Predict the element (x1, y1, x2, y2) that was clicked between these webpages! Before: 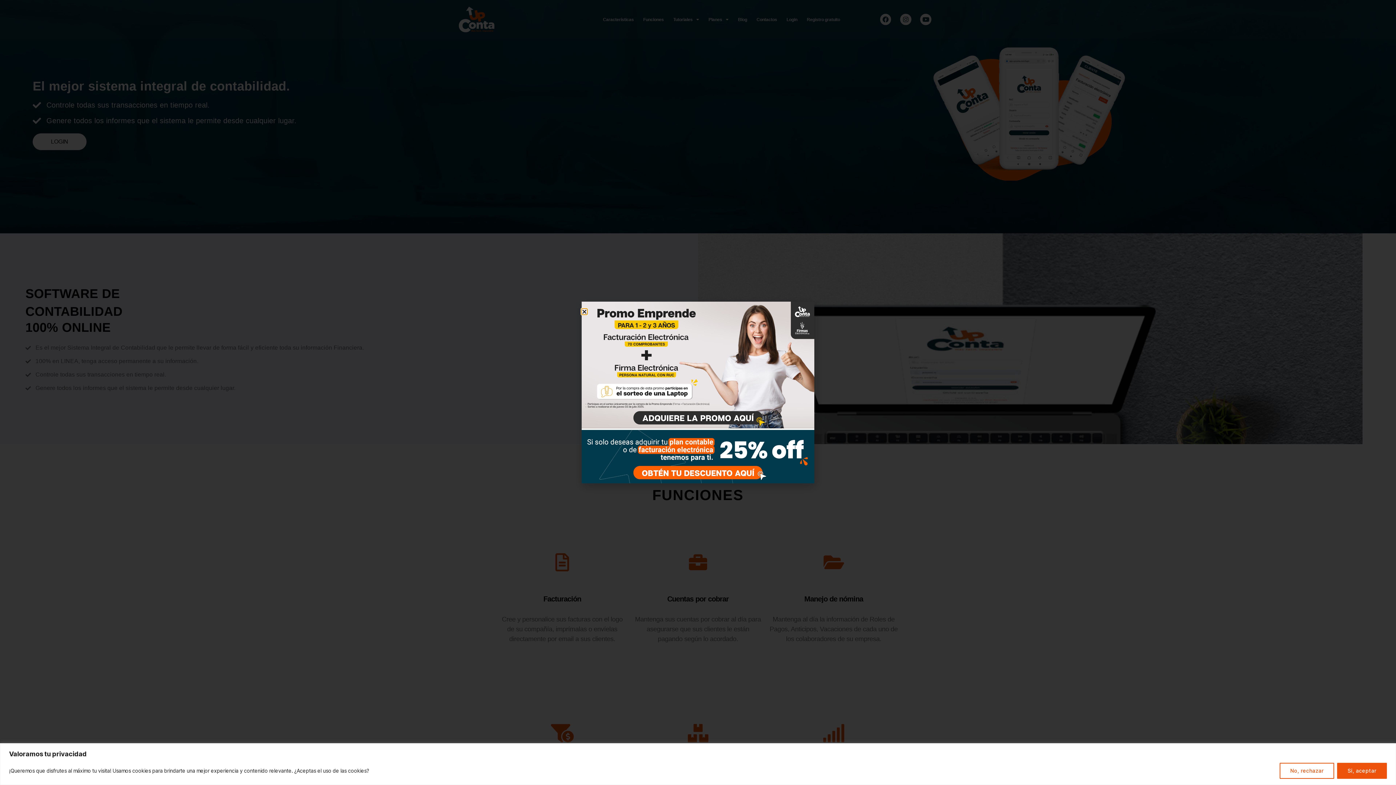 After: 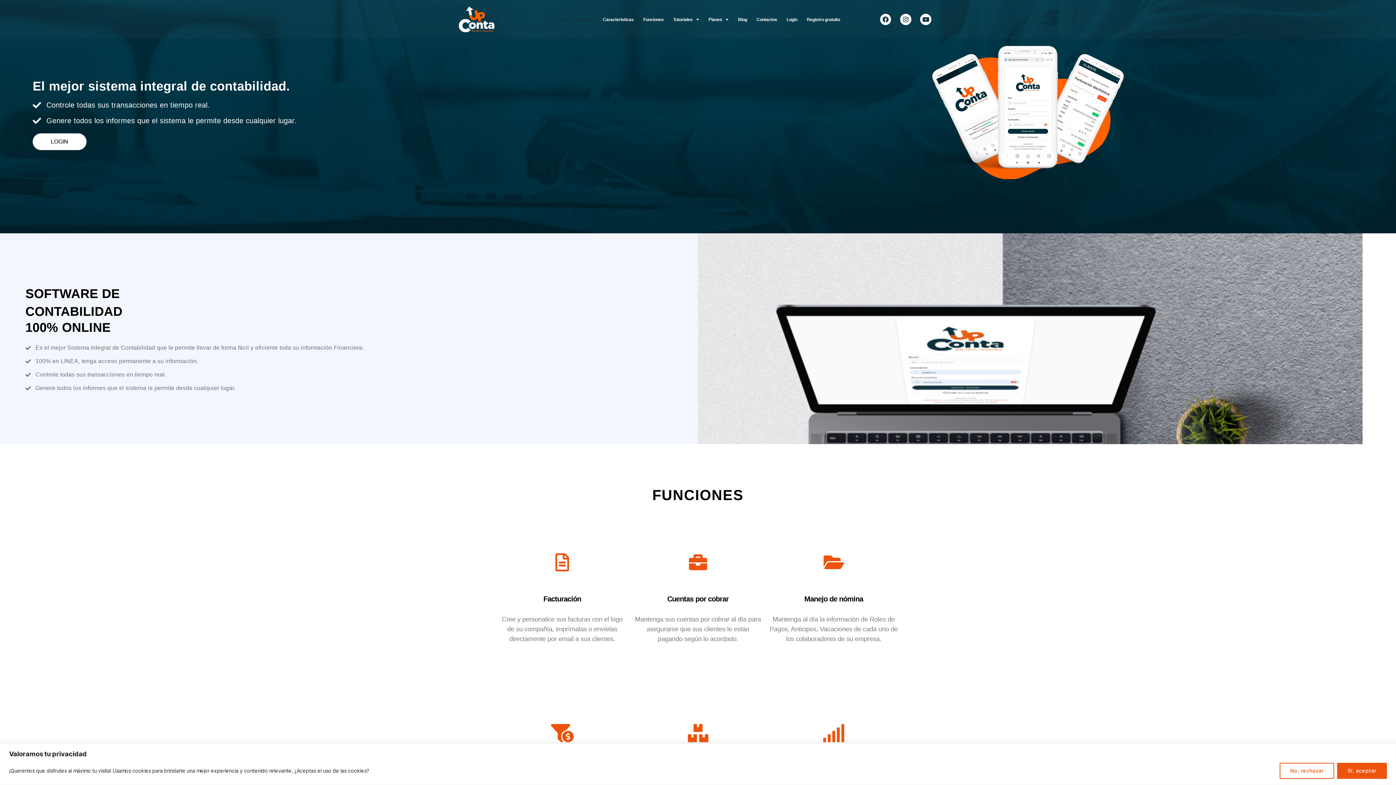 Action: label: Close bbox: (581, 309, 587, 314)